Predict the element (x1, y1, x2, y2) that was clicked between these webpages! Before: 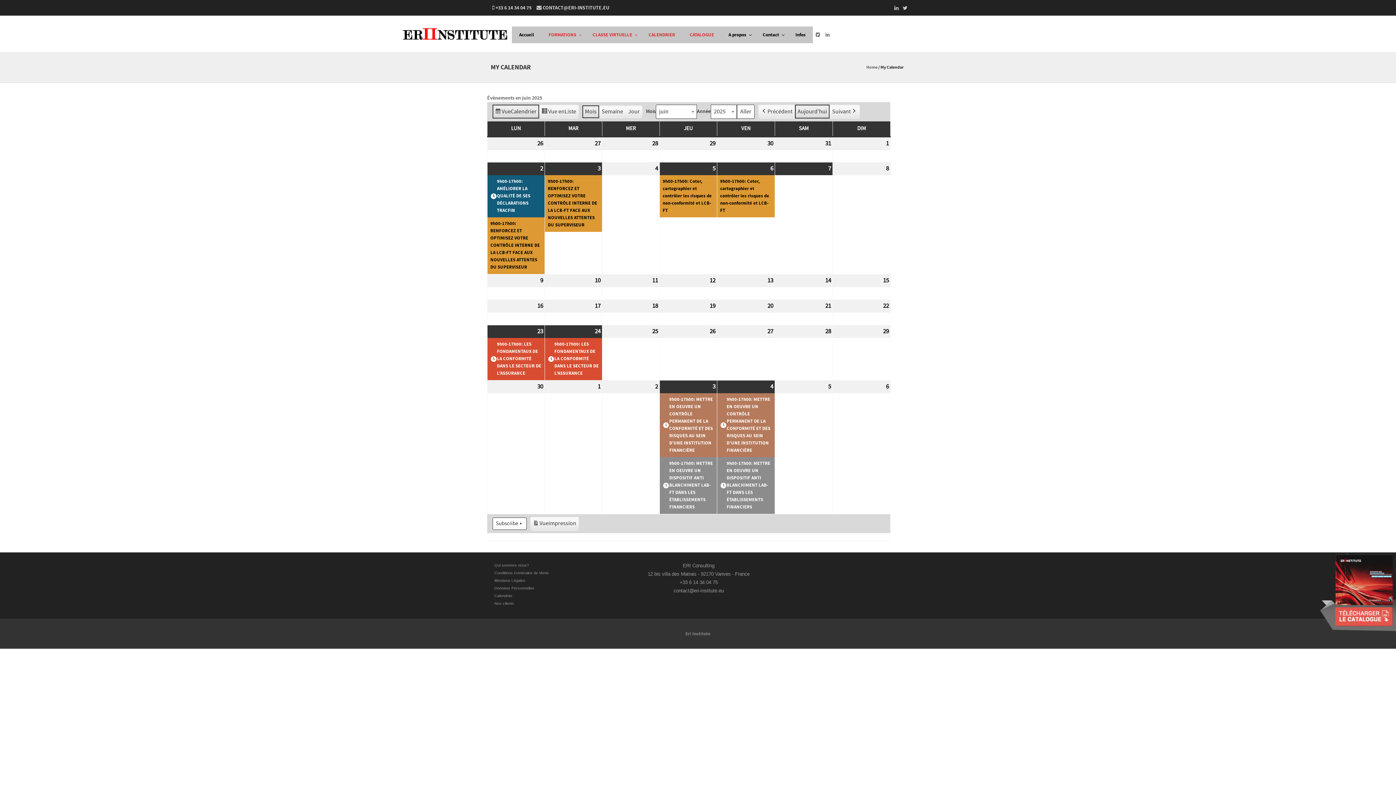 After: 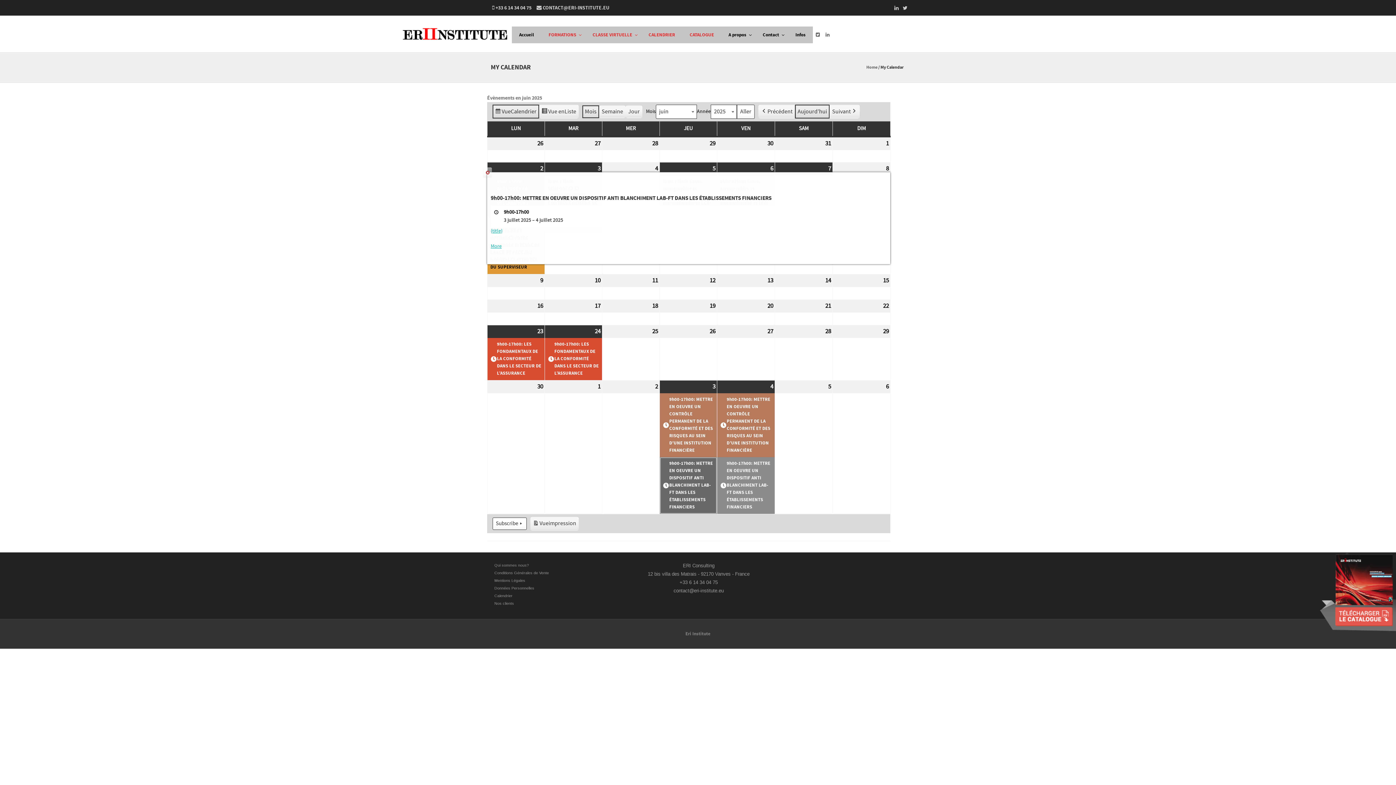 Action: bbox: (660, 457, 717, 514) label: 9h00-17h00: METTRE EN OEUVRE UN DISPOSITIF ANTI BLANCHIMENT LAB-FT DANS LES ÉTABLISSEMENTS FINANCIERS